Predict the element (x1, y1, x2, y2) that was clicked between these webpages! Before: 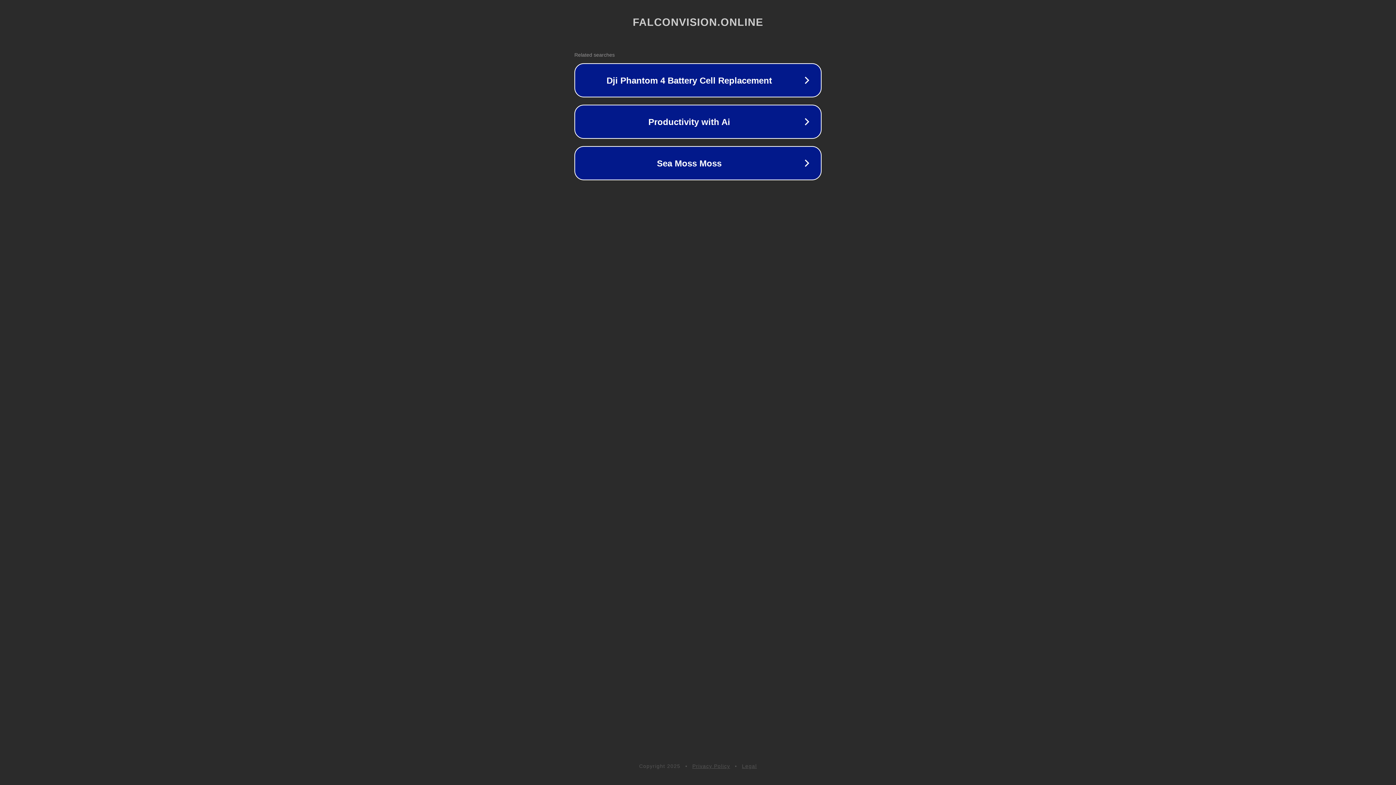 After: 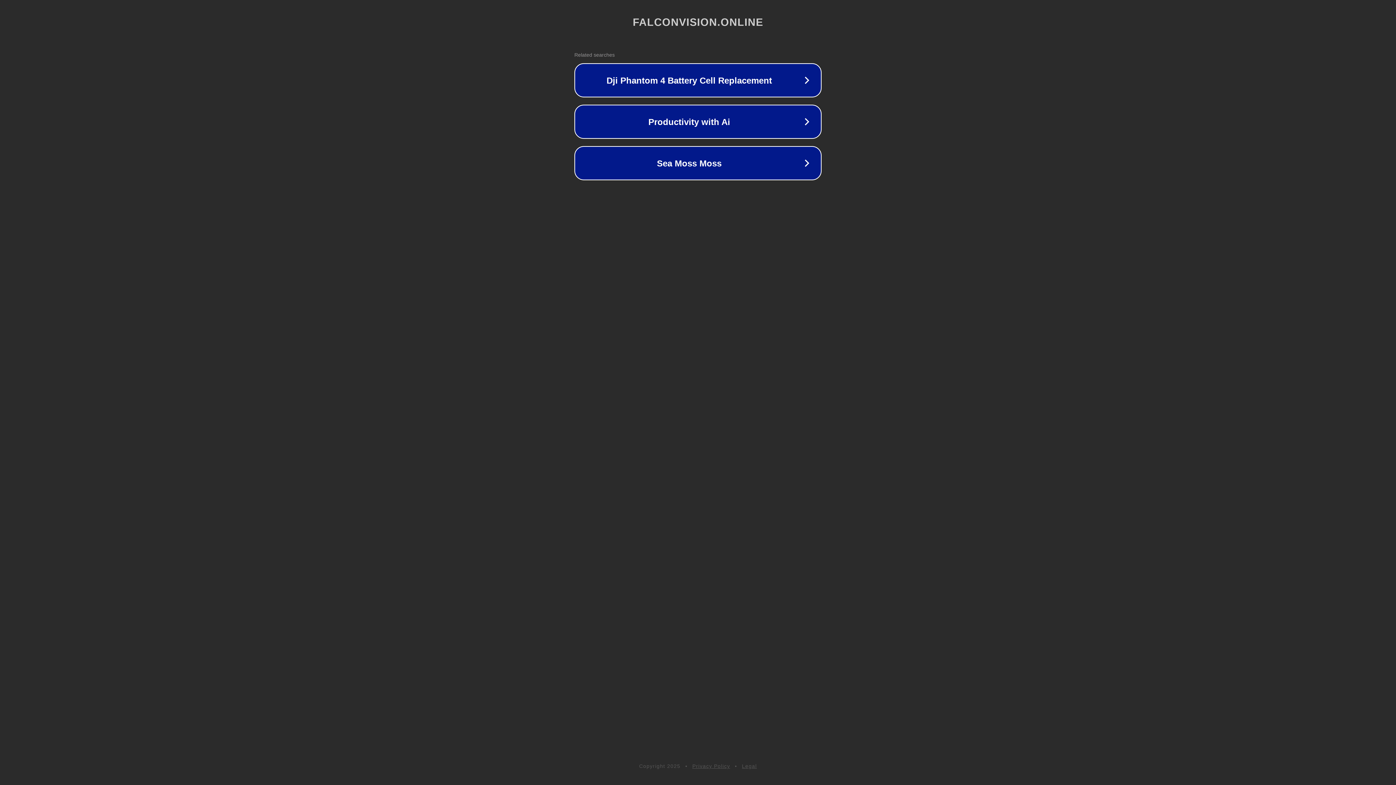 Action: label: Privacy Policy bbox: (692, 763, 730, 769)